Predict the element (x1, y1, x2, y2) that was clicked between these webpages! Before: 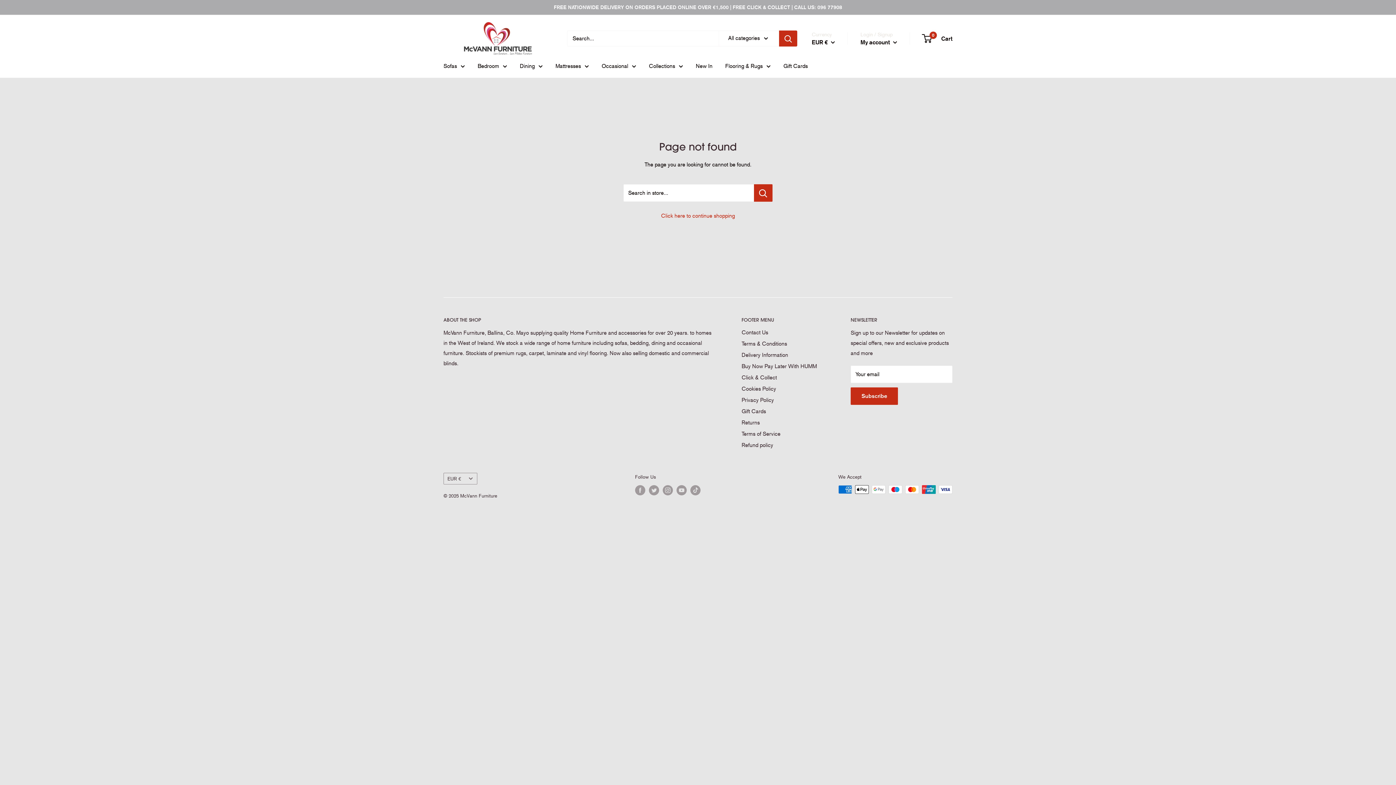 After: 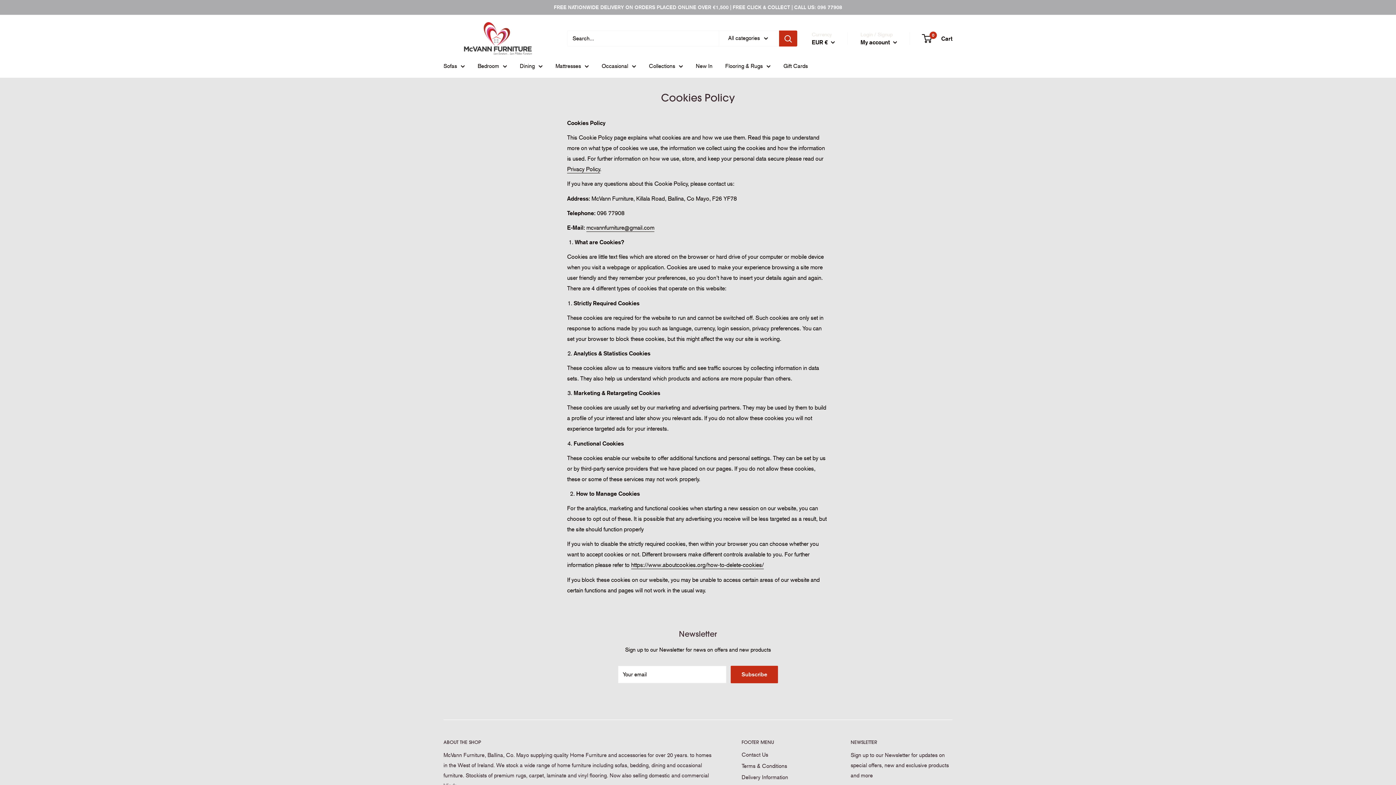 Action: bbox: (741, 383, 825, 394) label: Cookies Policy